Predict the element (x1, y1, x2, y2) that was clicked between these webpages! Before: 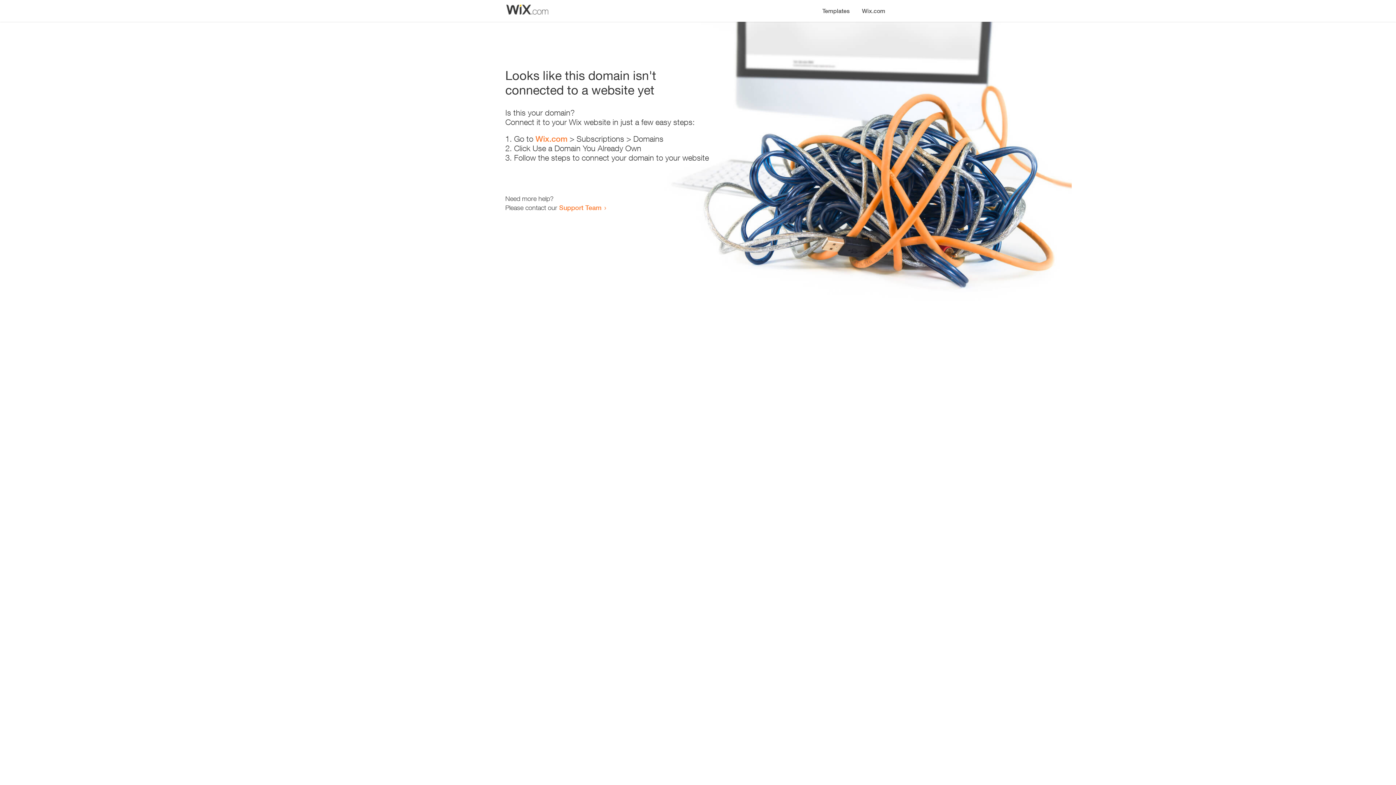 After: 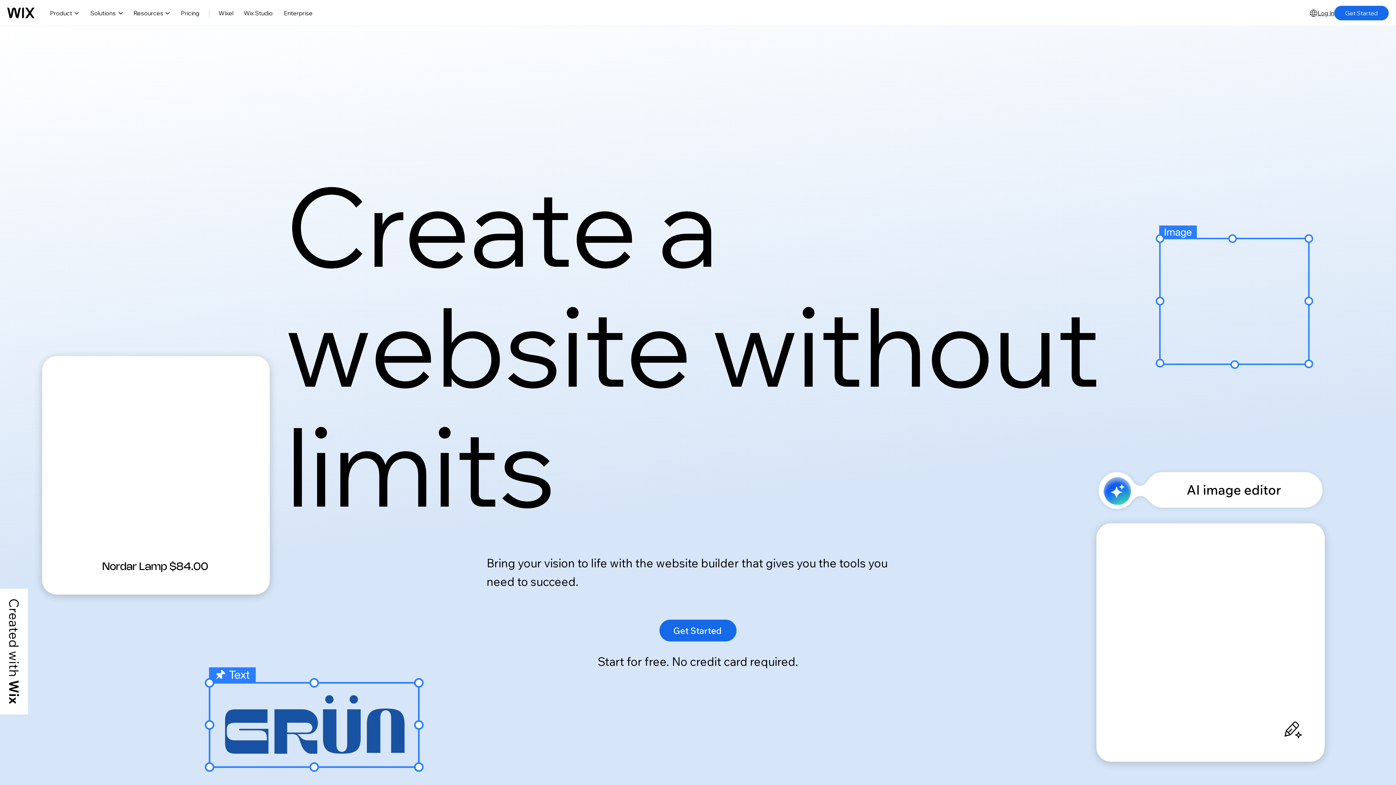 Action: bbox: (535, 134, 567, 143) label: Wix.com